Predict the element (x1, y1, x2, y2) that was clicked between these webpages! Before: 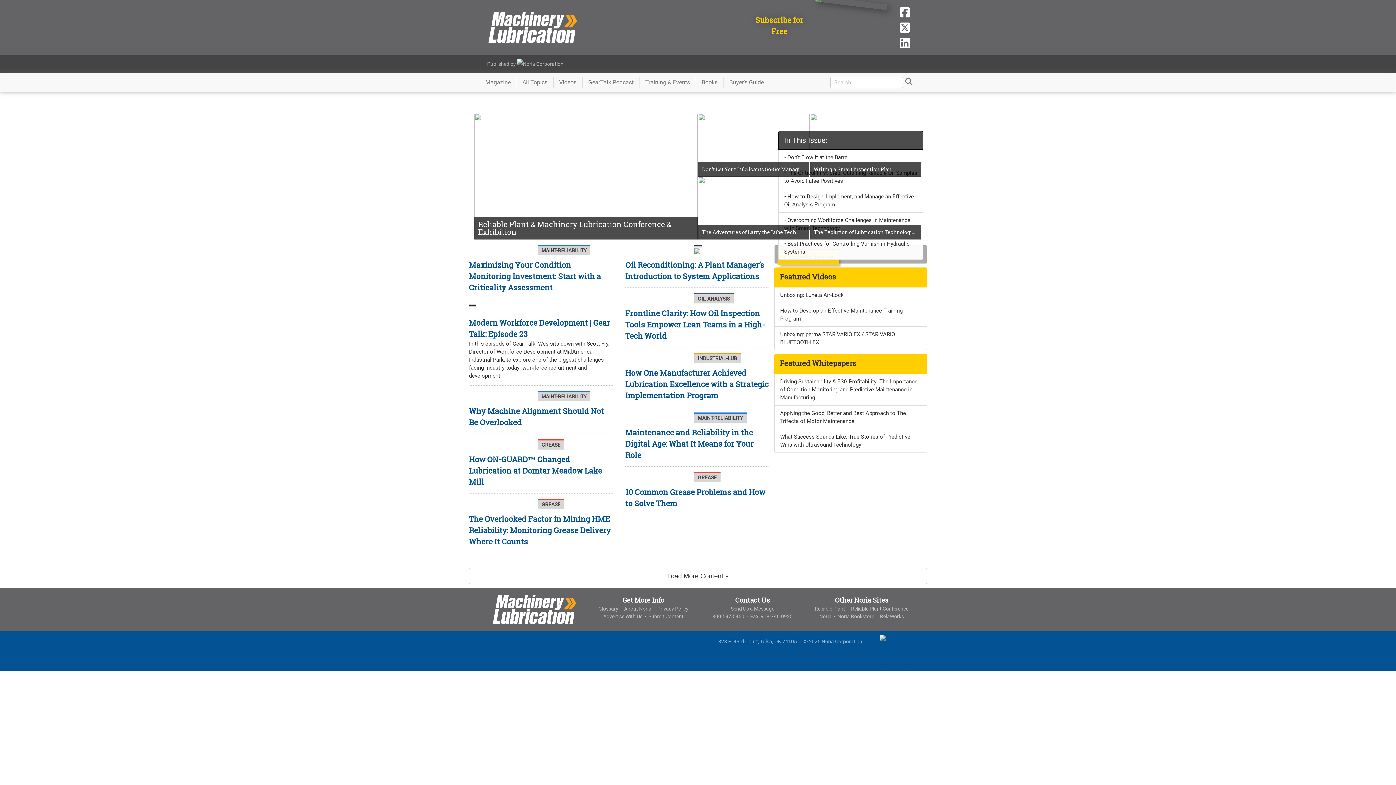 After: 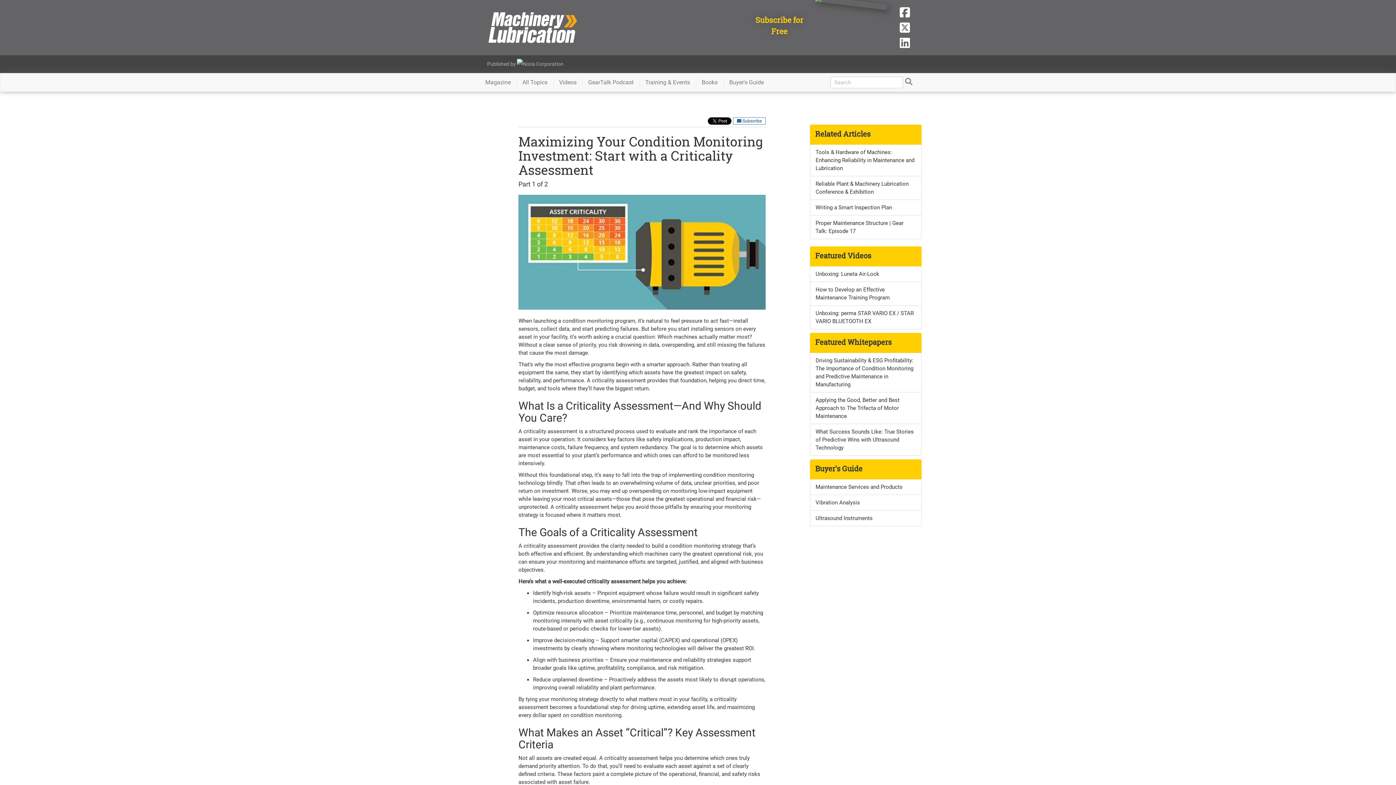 Action: bbox: (469, 259, 601, 292) label: Maximizing Your Condition Monitoring Investment: Start with a Criticality Assessment